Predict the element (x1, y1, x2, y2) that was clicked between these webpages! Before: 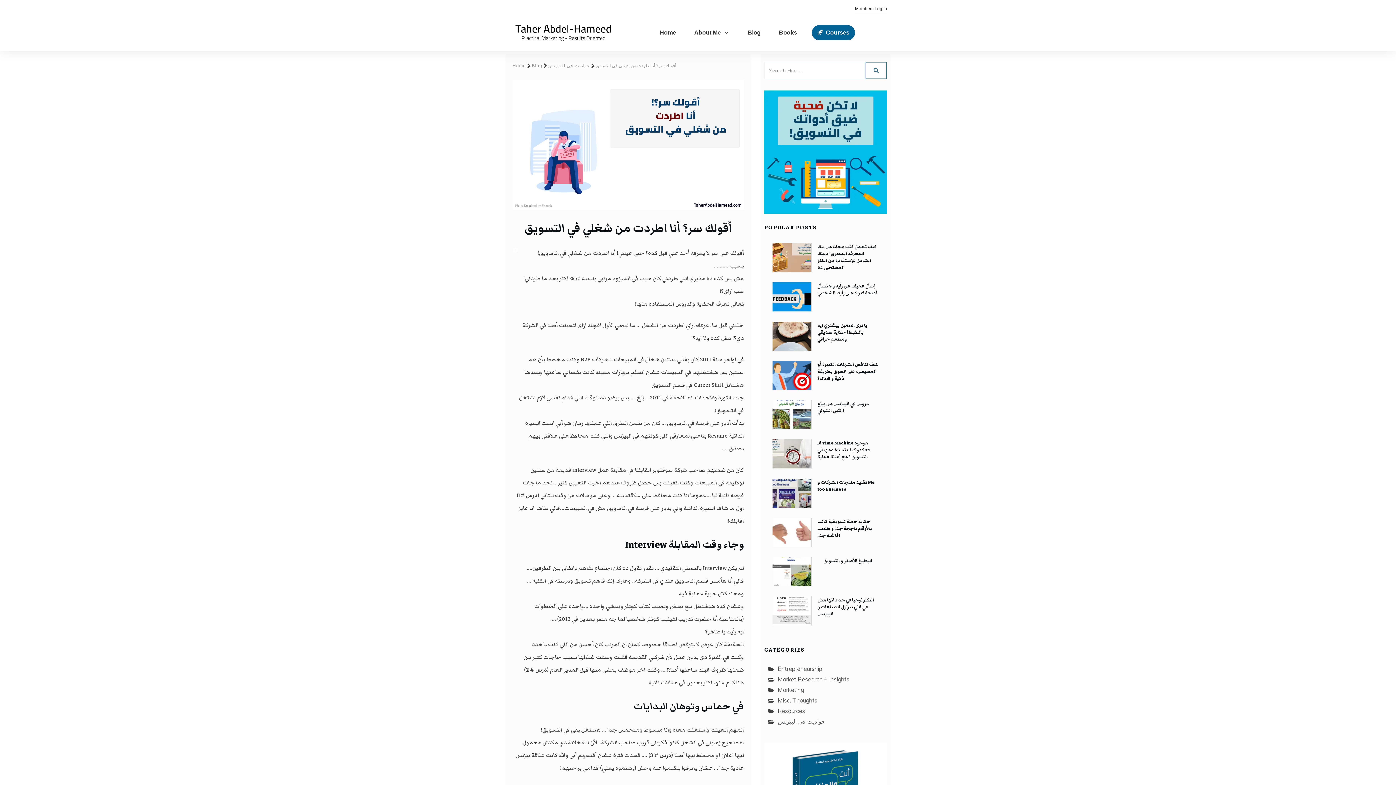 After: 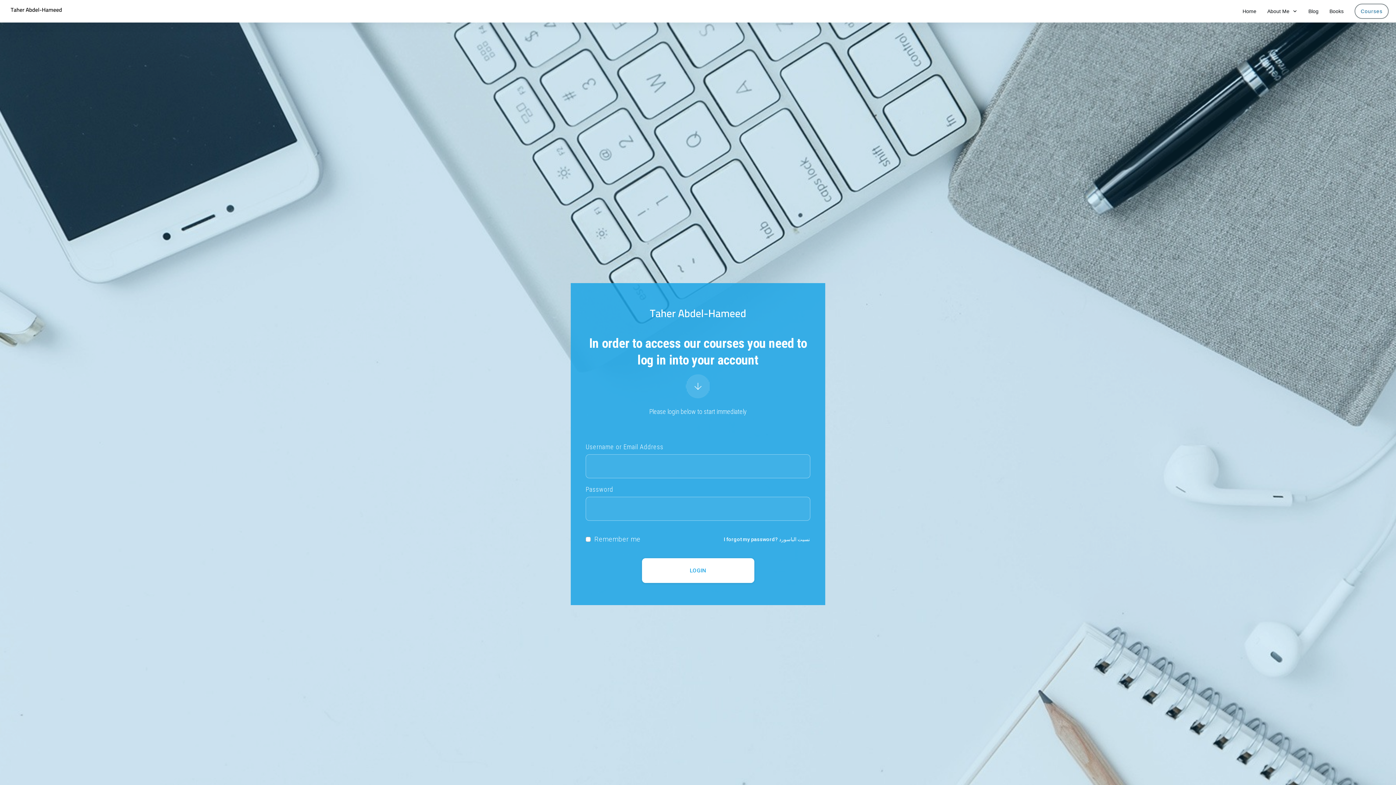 Action: bbox: (855, 4, 887, 13) label: Members Log In